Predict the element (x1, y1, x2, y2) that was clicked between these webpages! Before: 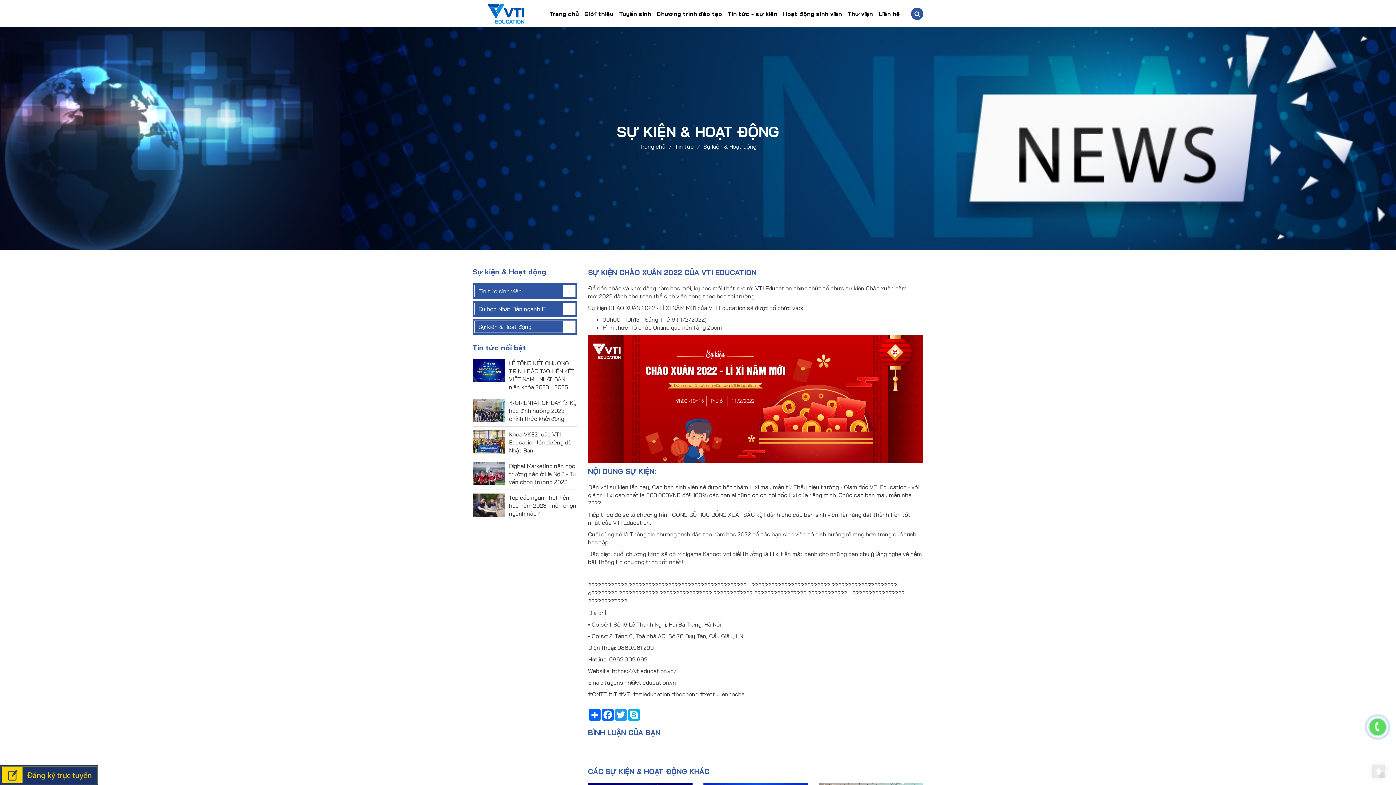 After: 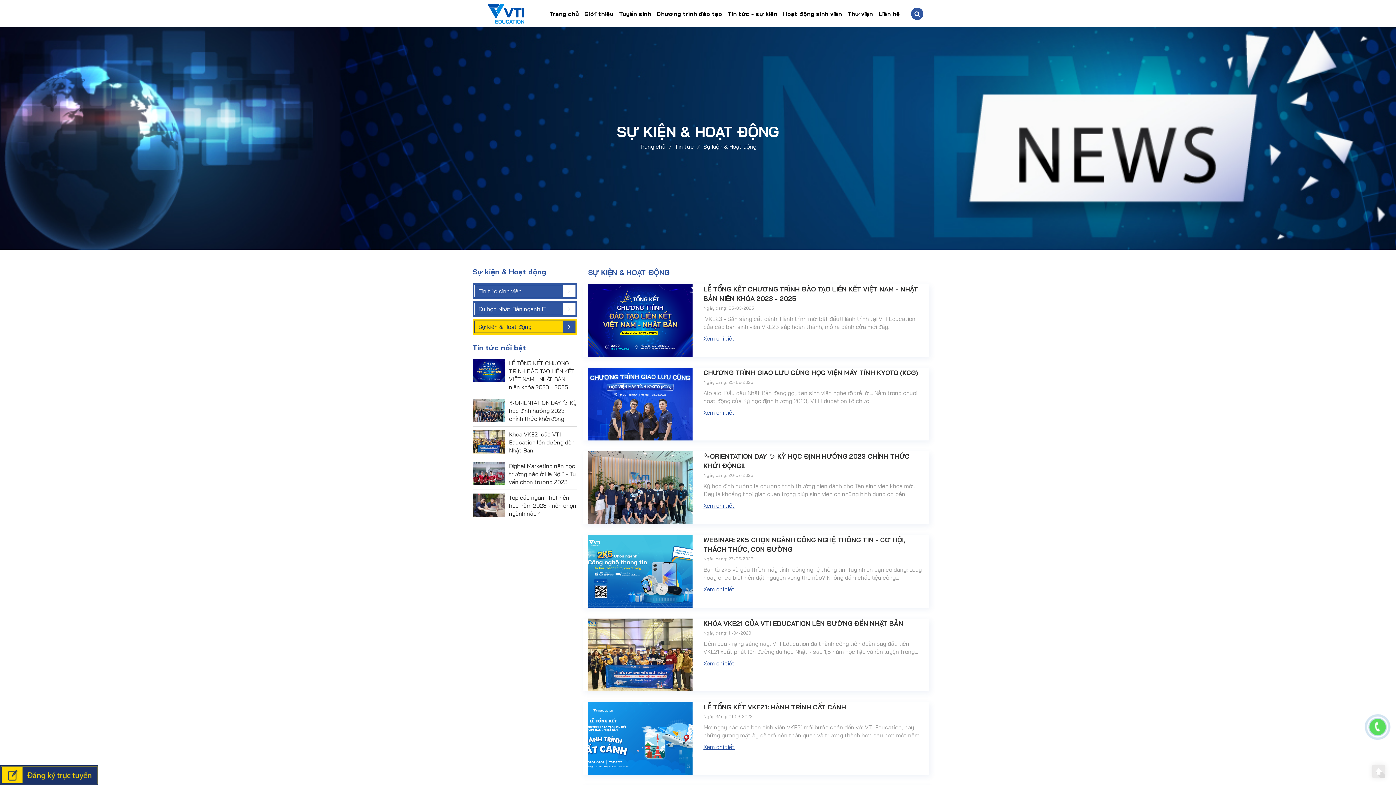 Action: label: Sự kiện & Hoạt động bbox: (703, 143, 756, 150)